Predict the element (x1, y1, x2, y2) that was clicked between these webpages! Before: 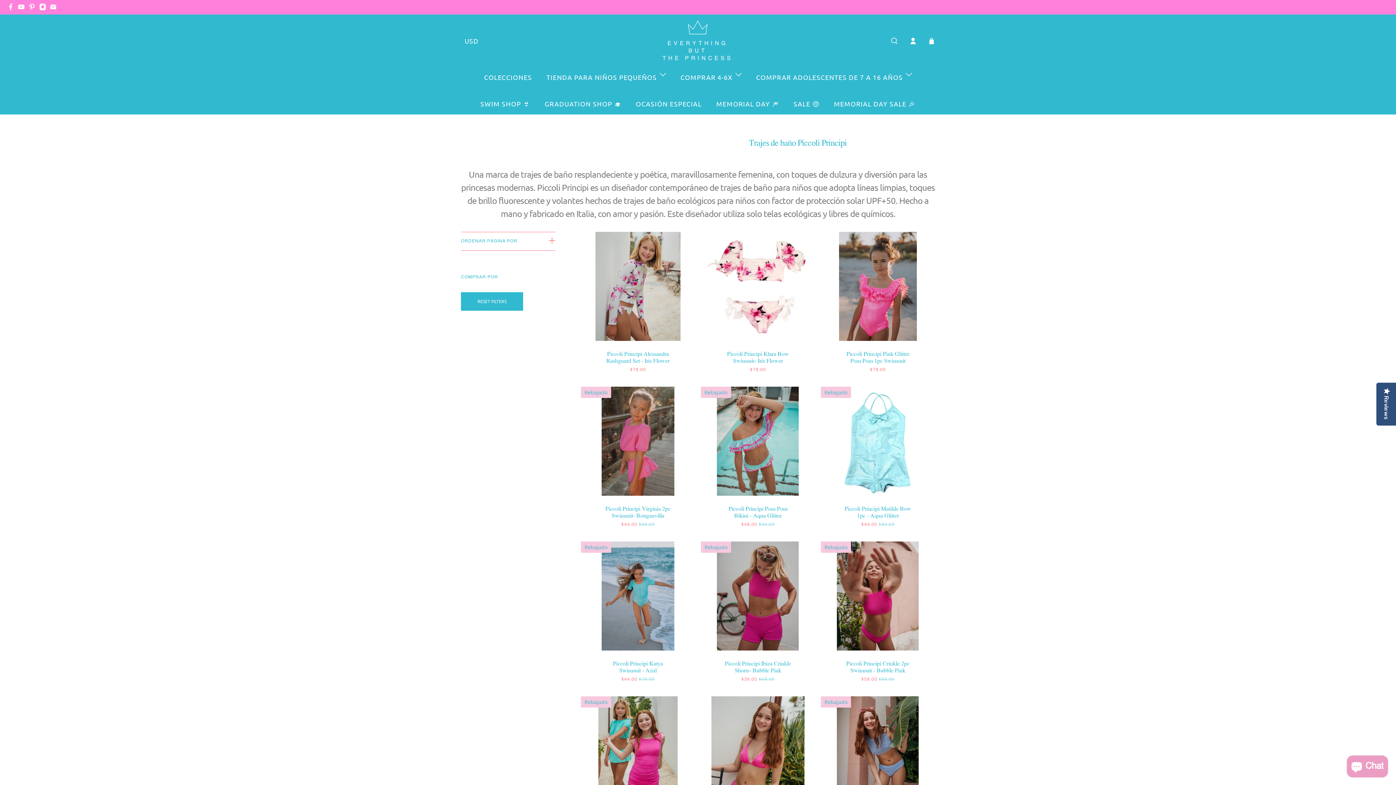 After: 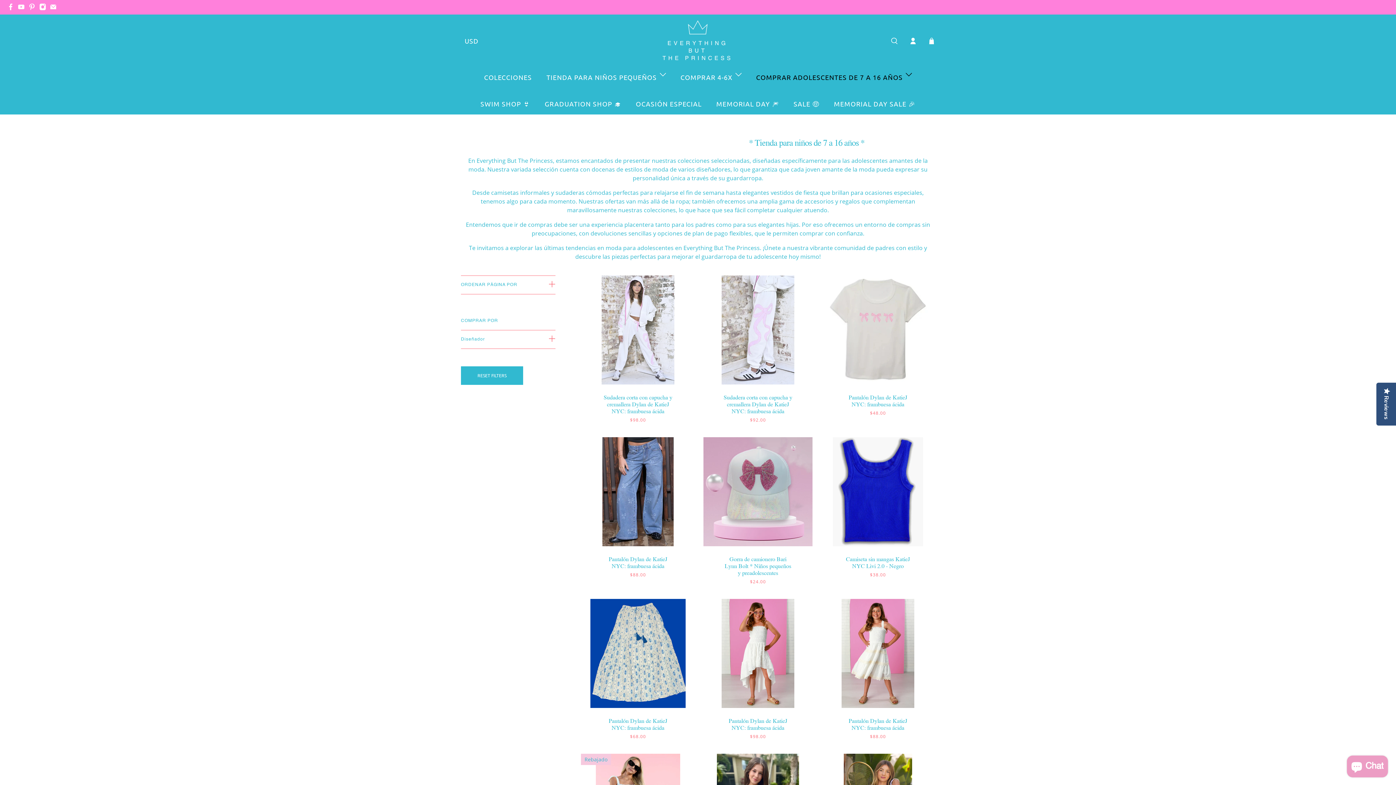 Action: label: COMPRAR ADOLESCENTES DE 7 A 16 AÑOS bbox: (749, 61, 919, 87)